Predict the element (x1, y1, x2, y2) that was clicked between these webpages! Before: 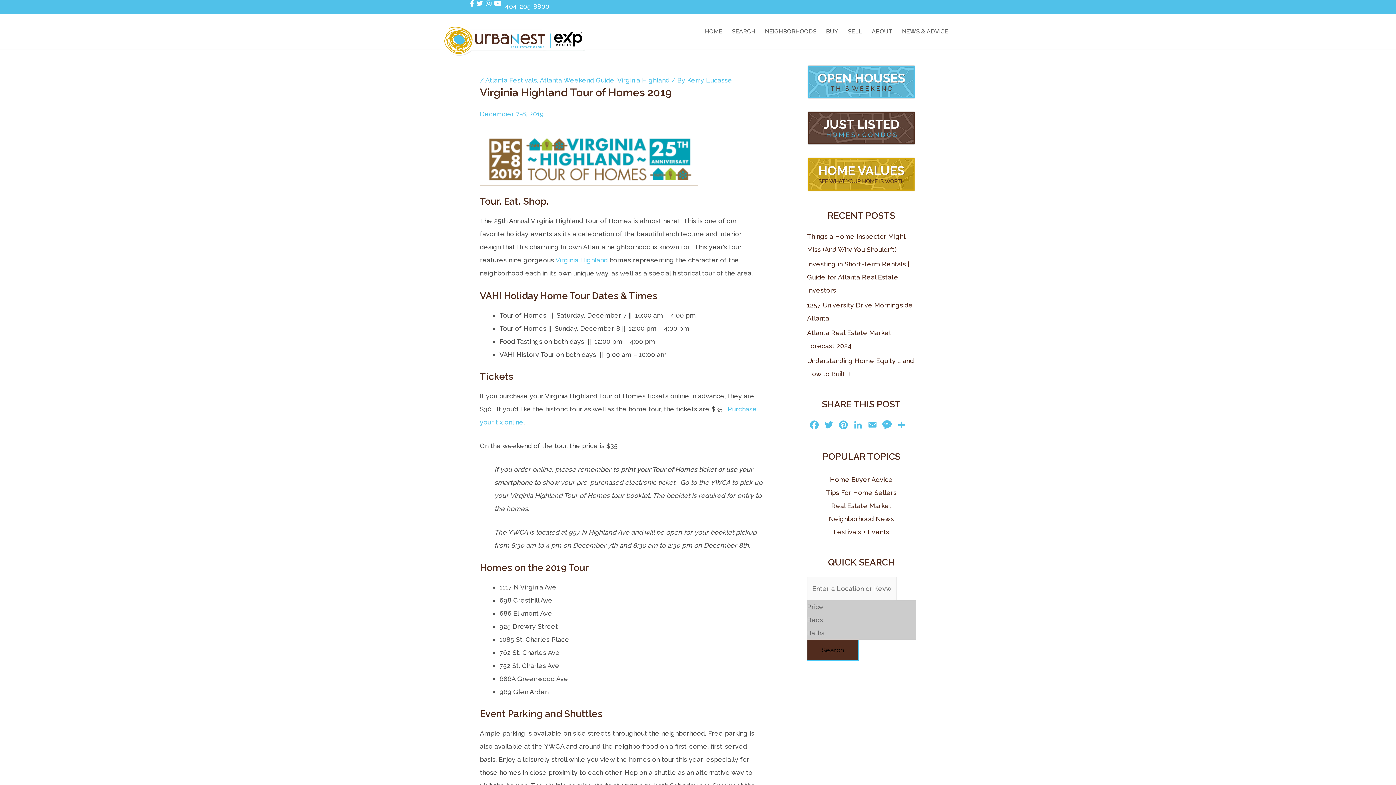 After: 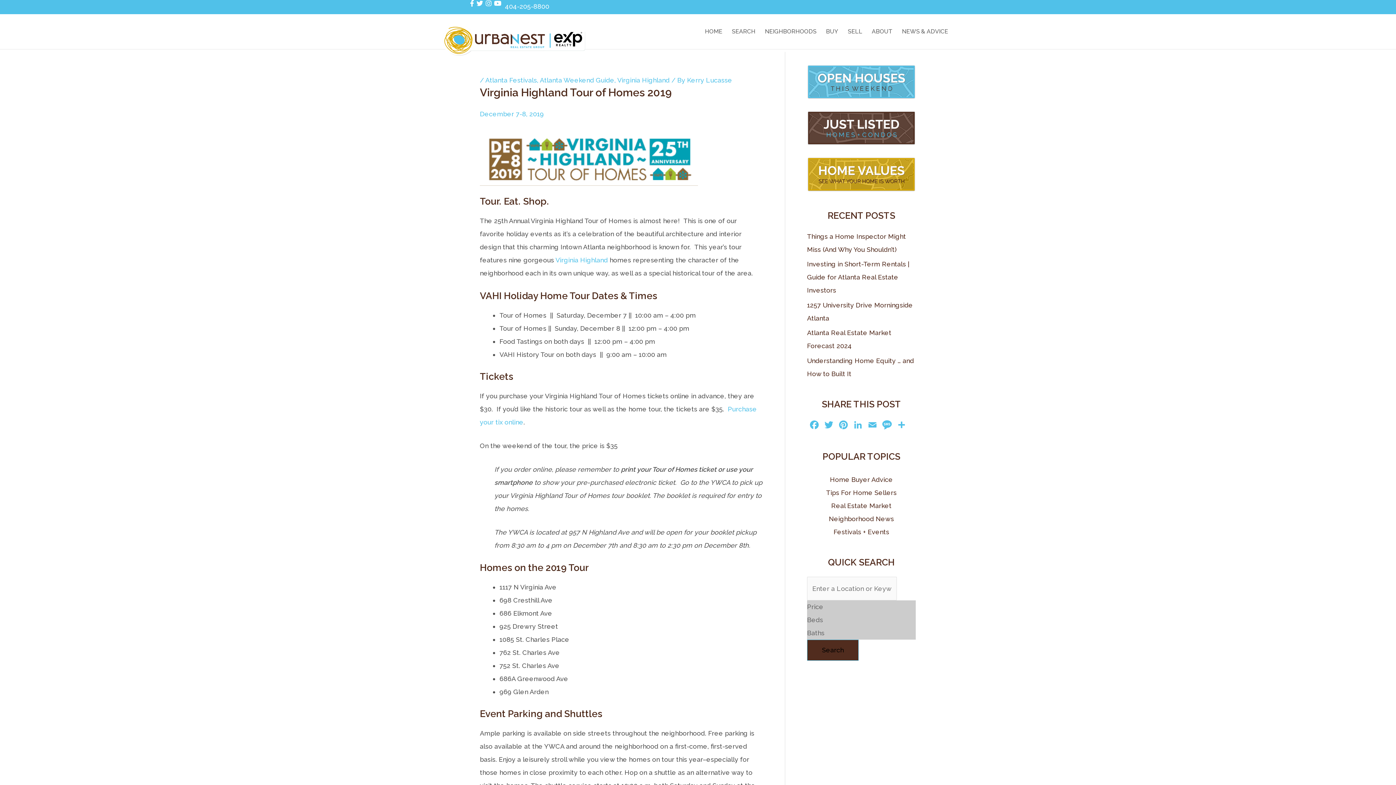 Action: bbox: (476, 0, 483, 7)